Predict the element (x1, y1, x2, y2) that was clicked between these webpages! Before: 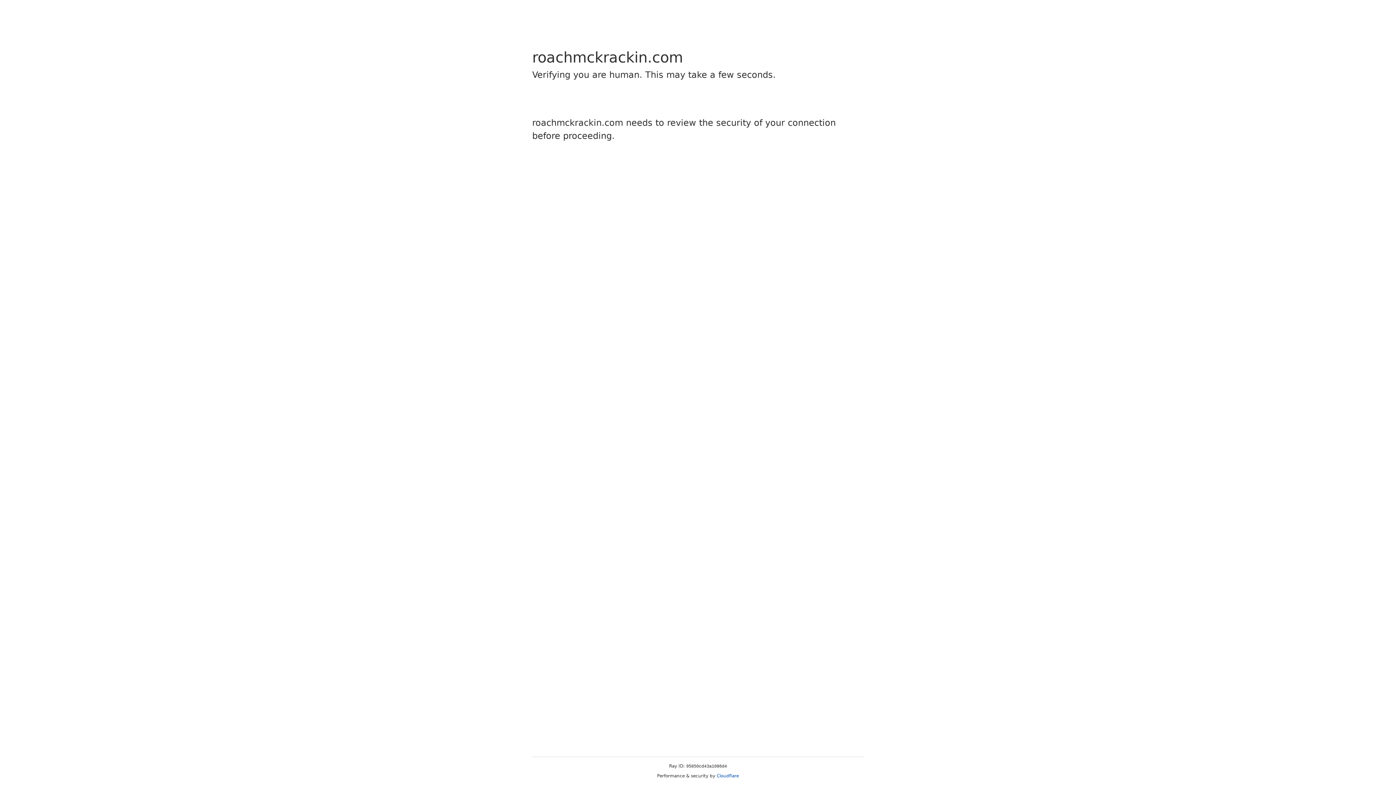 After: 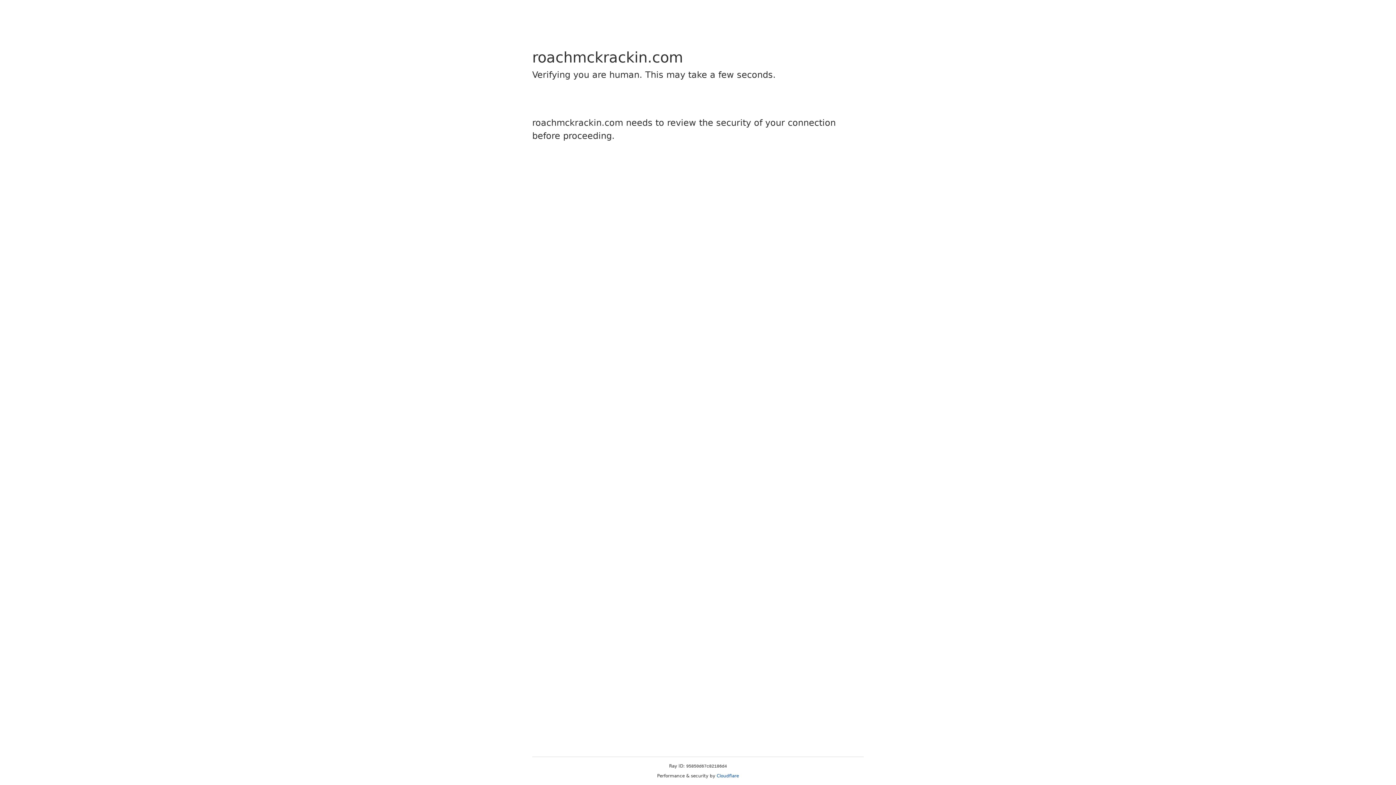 Action: bbox: (716, 773, 739, 778) label: Cloudflare